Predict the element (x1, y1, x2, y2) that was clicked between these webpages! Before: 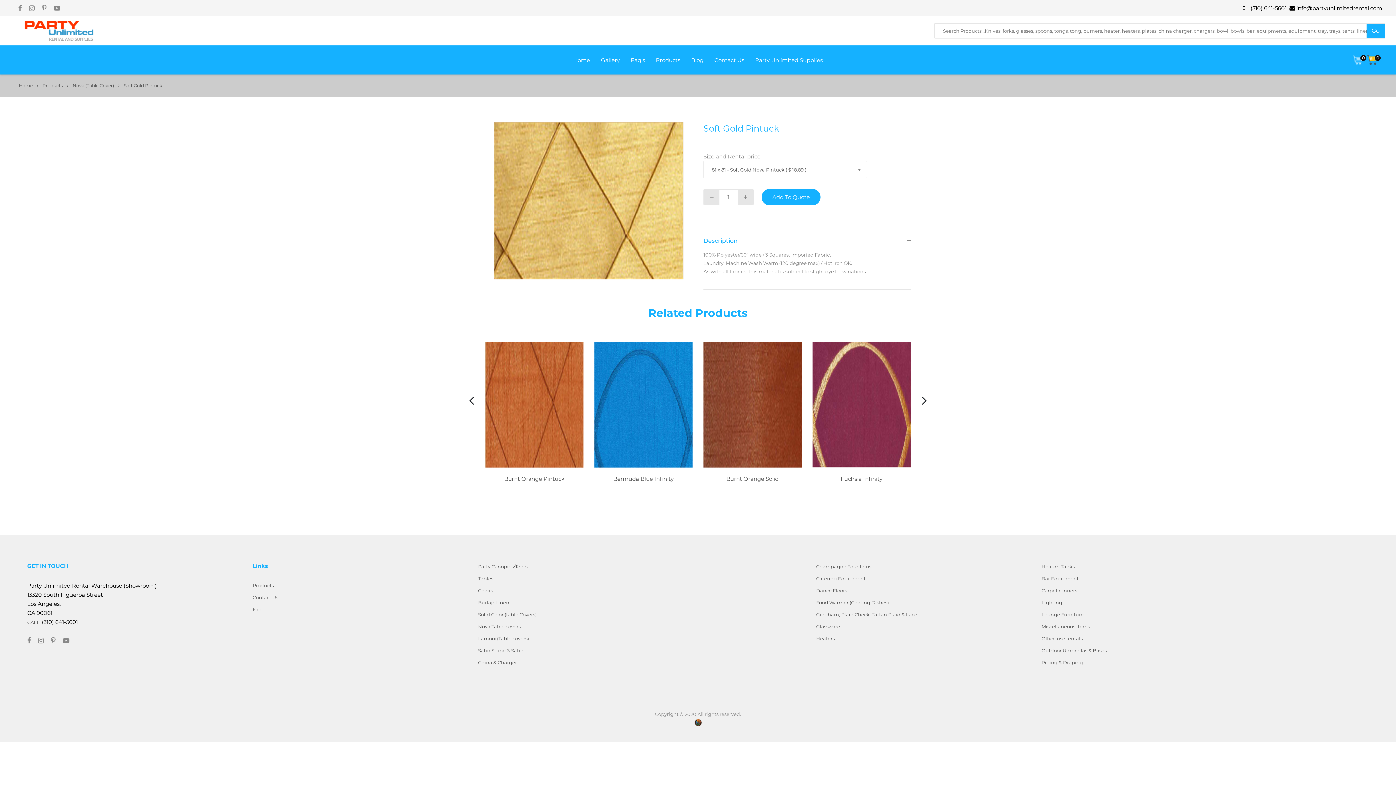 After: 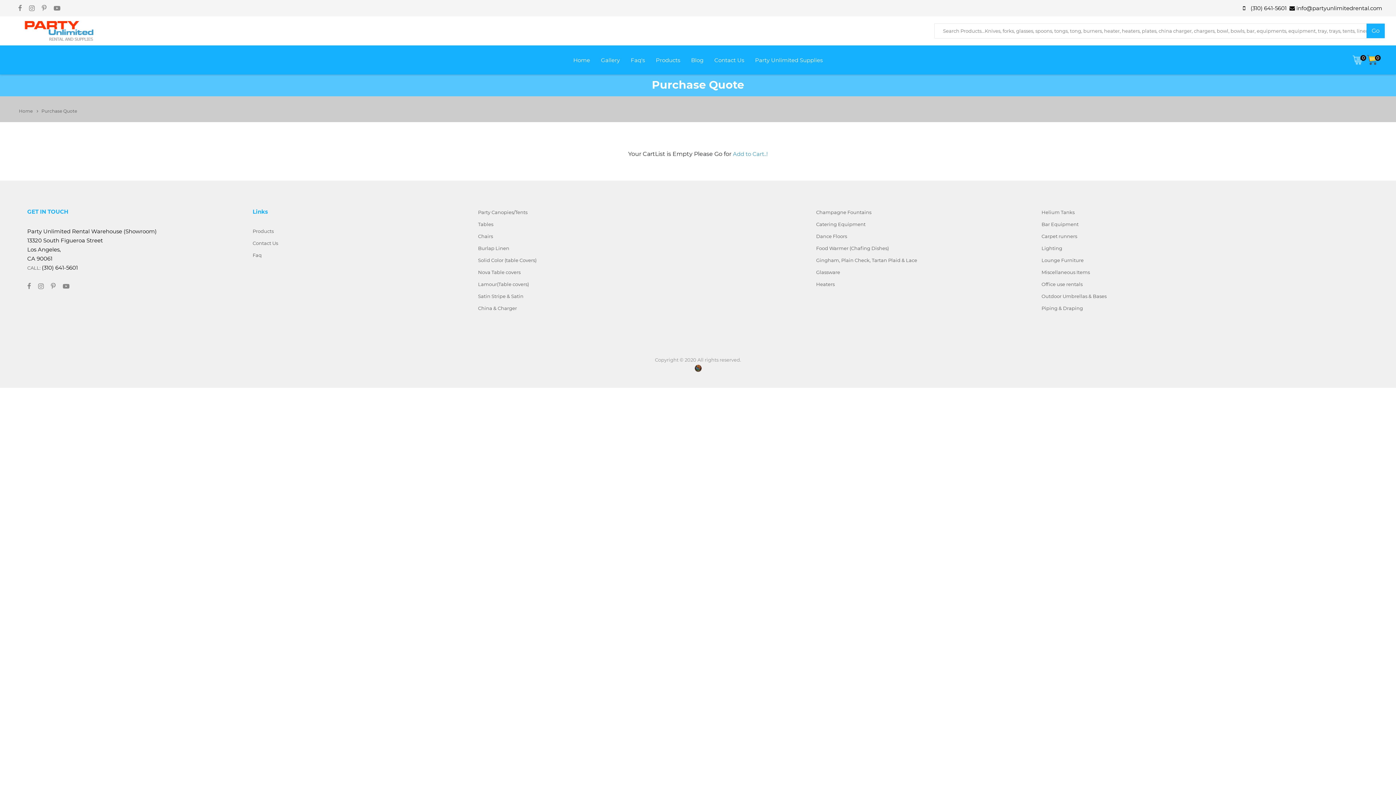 Action: label: 0 bbox: (1367, 55, 1377, 62)